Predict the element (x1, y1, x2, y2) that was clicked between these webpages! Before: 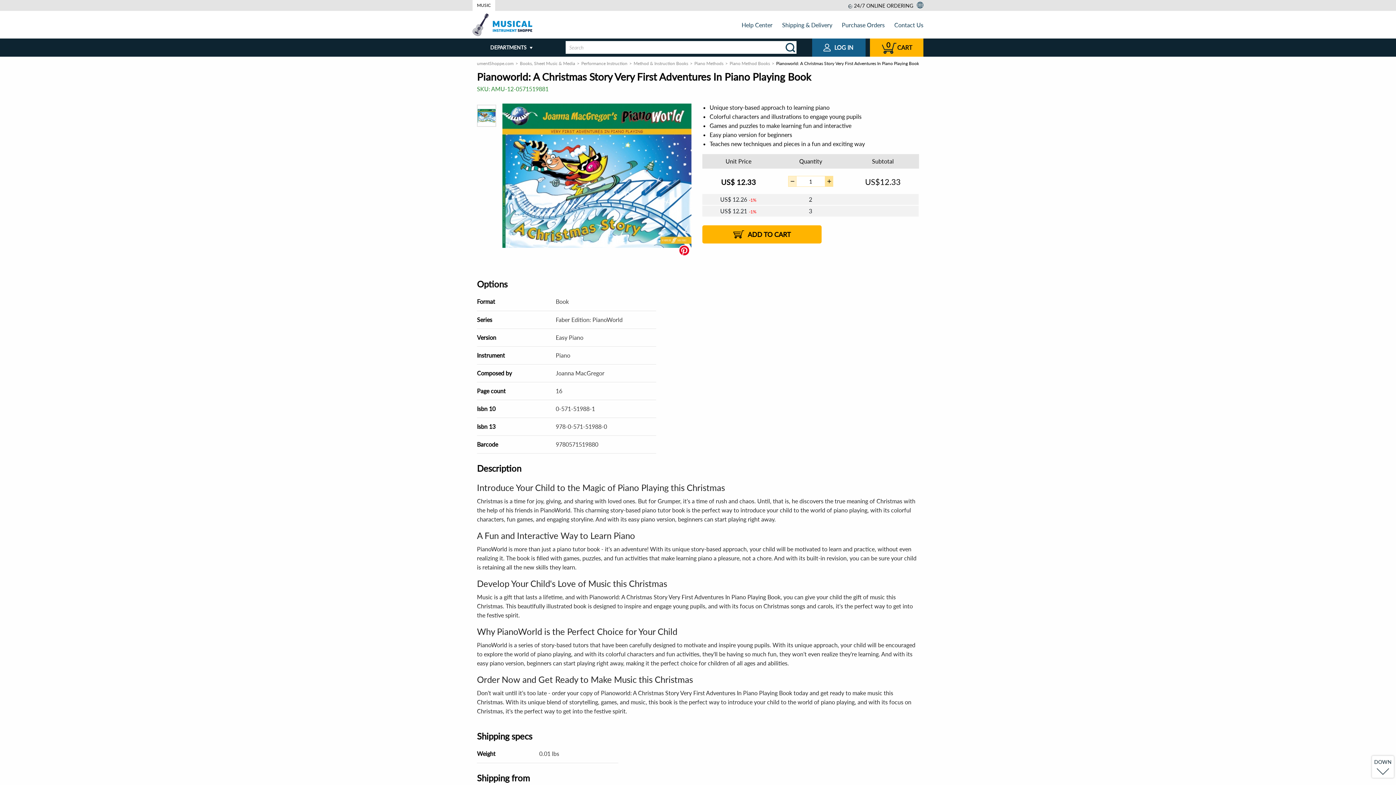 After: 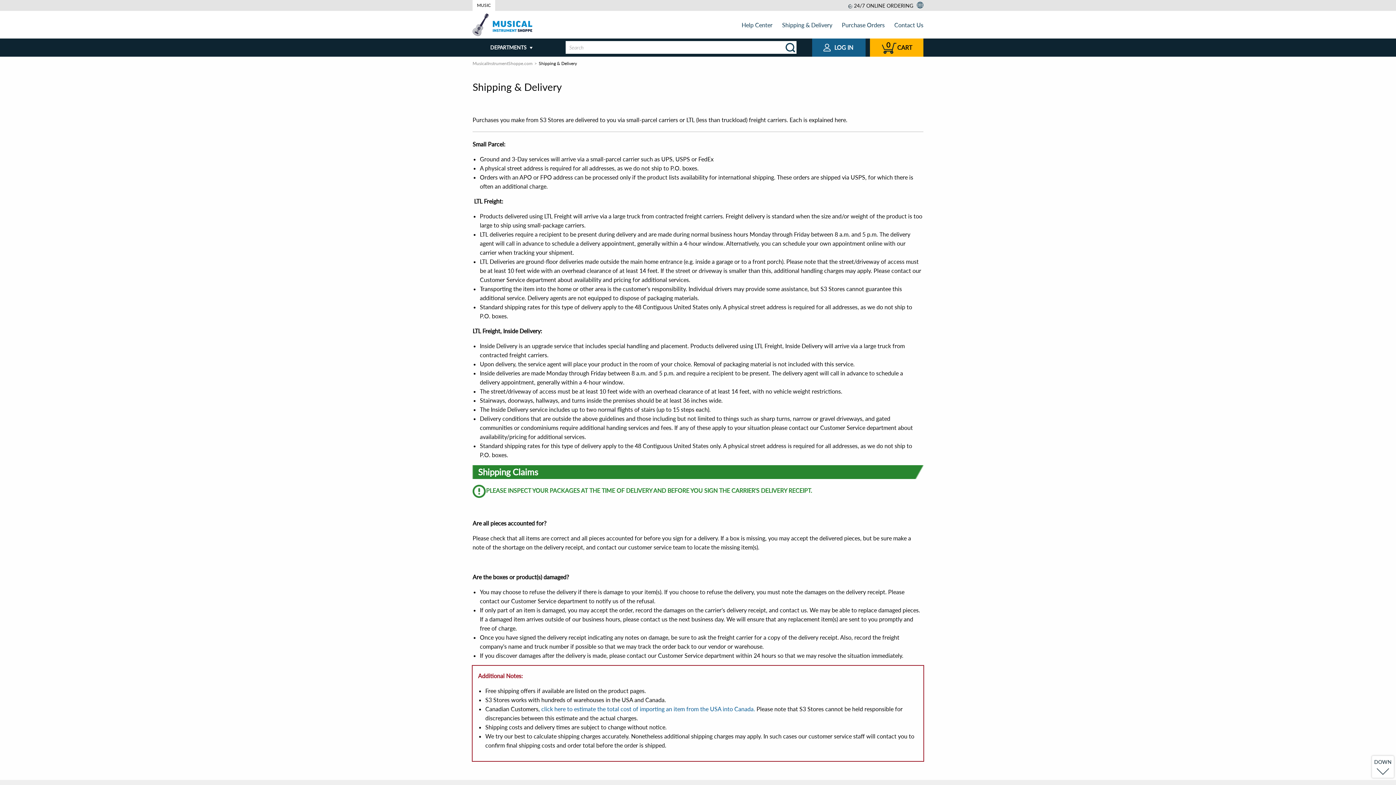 Action: bbox: (782, 21, 832, 28) label: Shipping & Delivery